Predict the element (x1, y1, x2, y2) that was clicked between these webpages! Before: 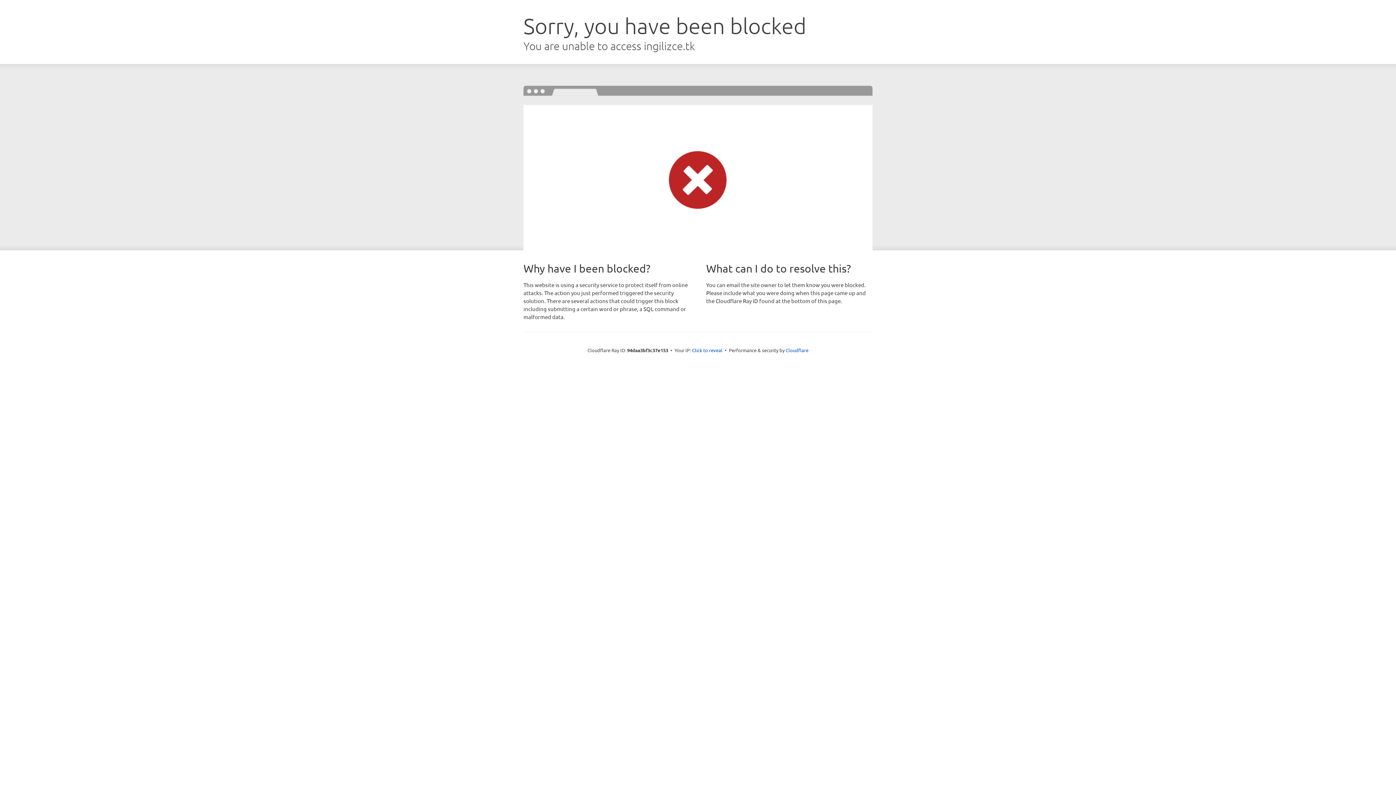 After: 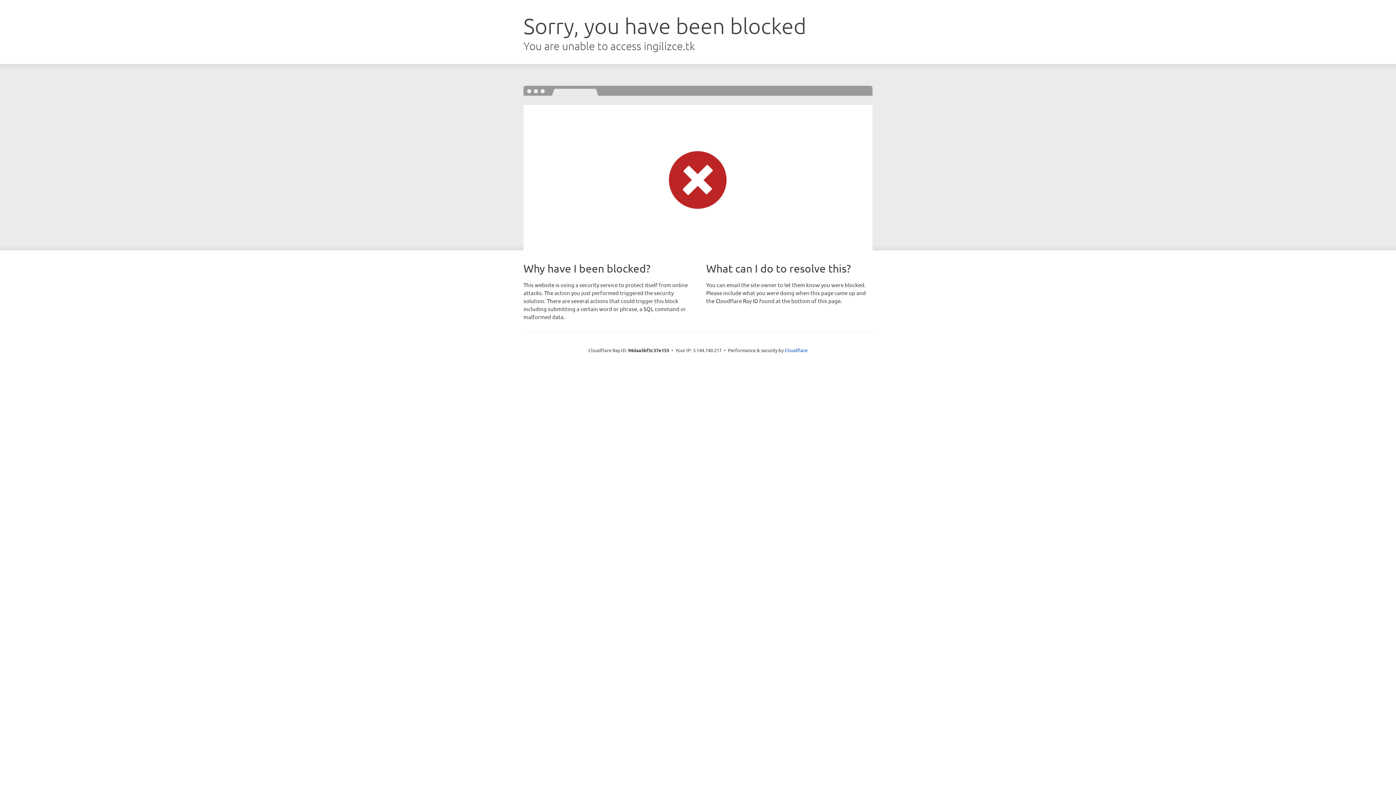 Action: bbox: (692, 346, 722, 353) label: Click to reveal